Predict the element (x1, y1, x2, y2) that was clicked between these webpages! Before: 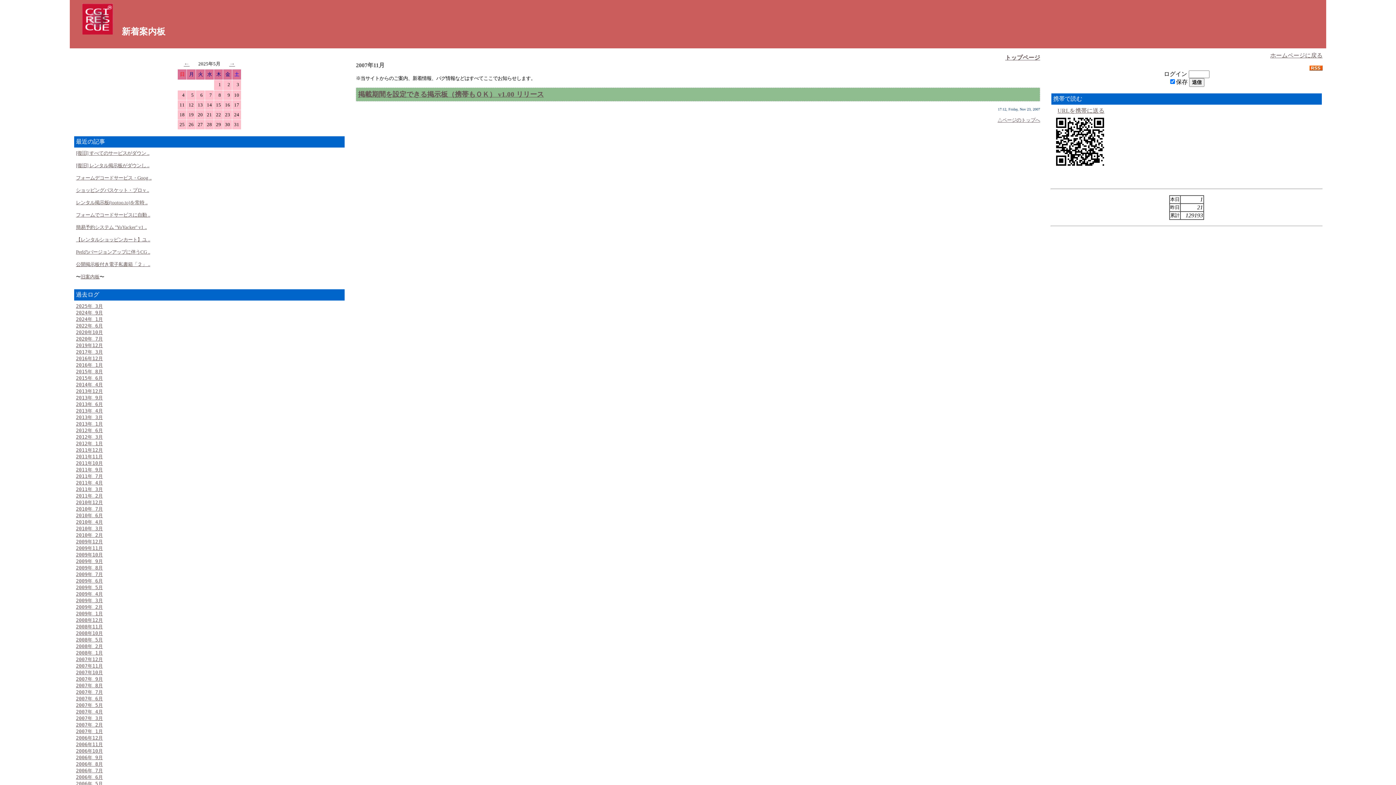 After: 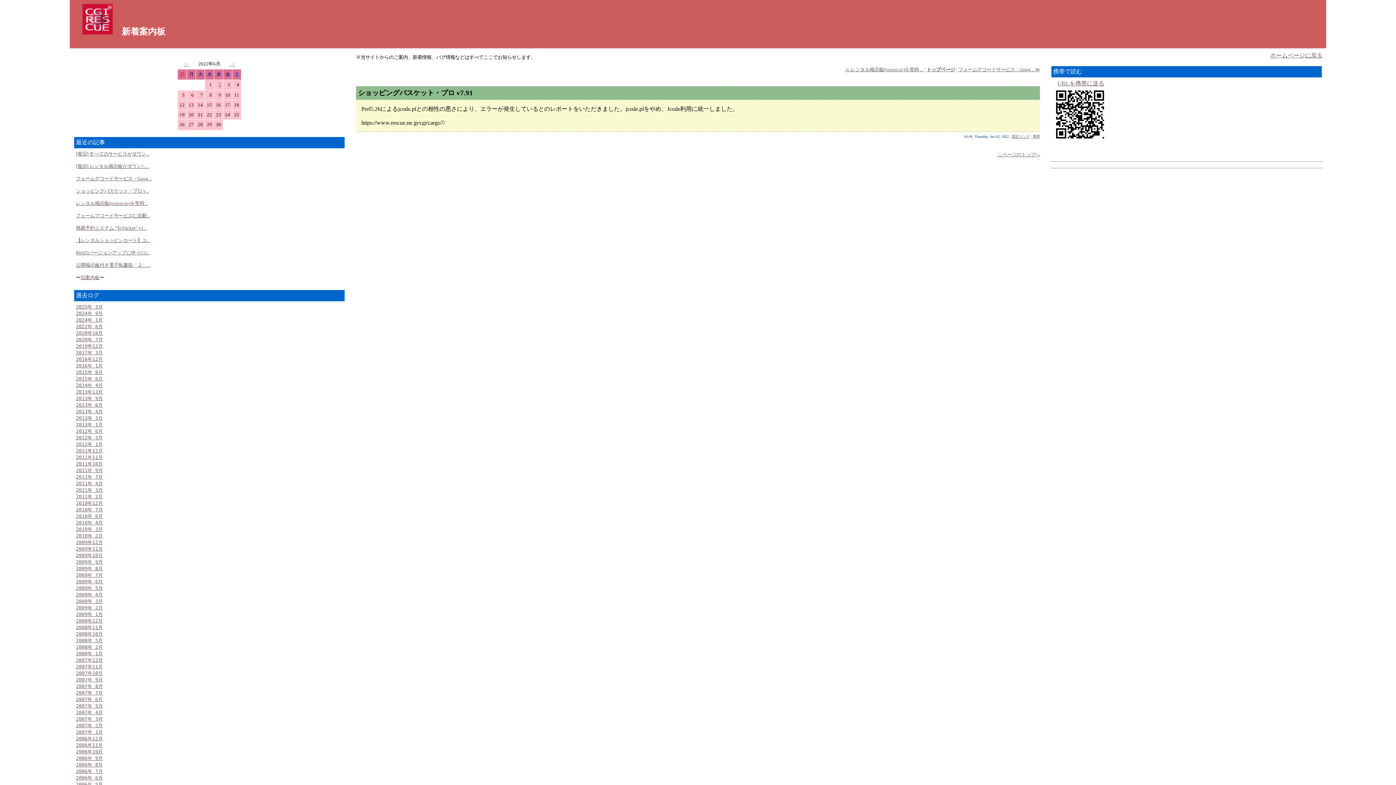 Action: bbox: (76, 187, 149, 193) label: ショッピングバスケット・プロ v ..